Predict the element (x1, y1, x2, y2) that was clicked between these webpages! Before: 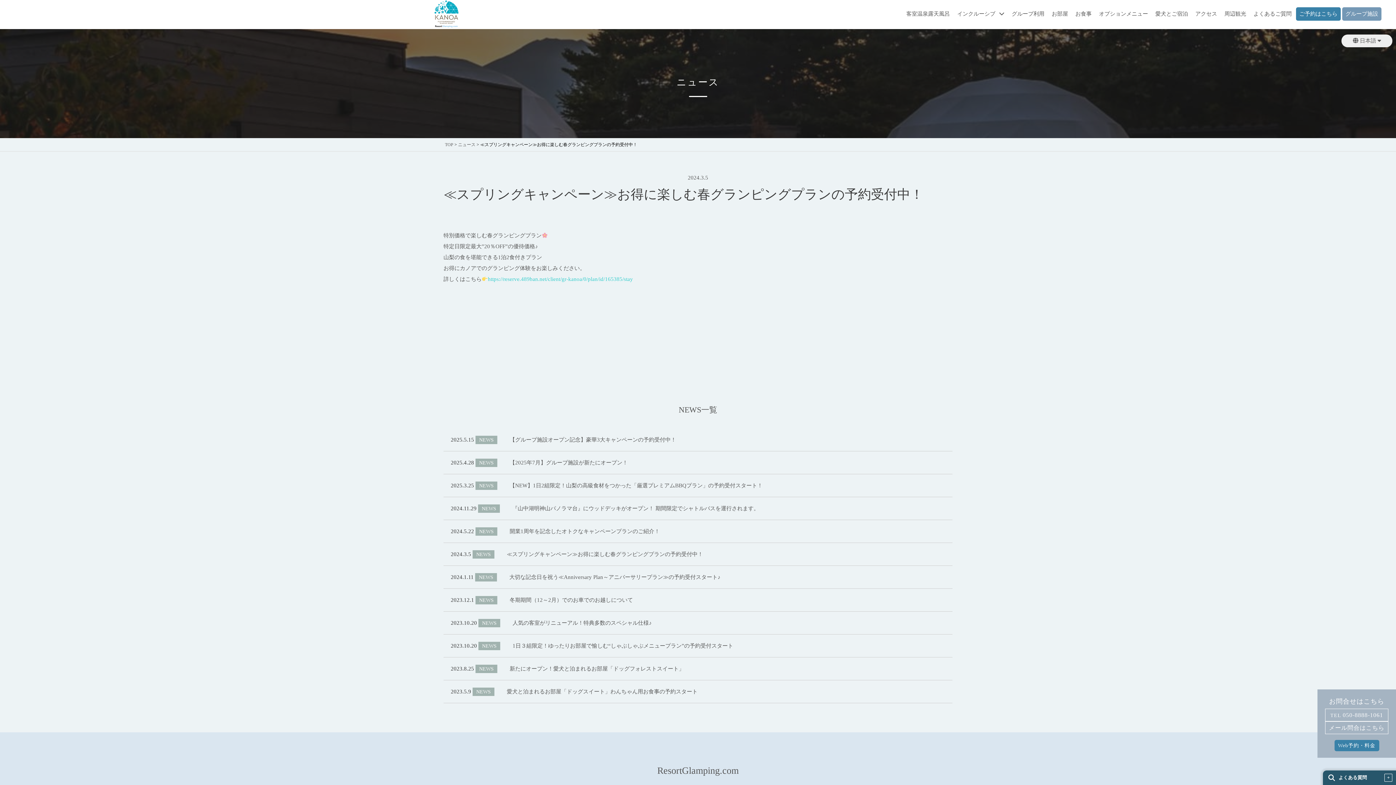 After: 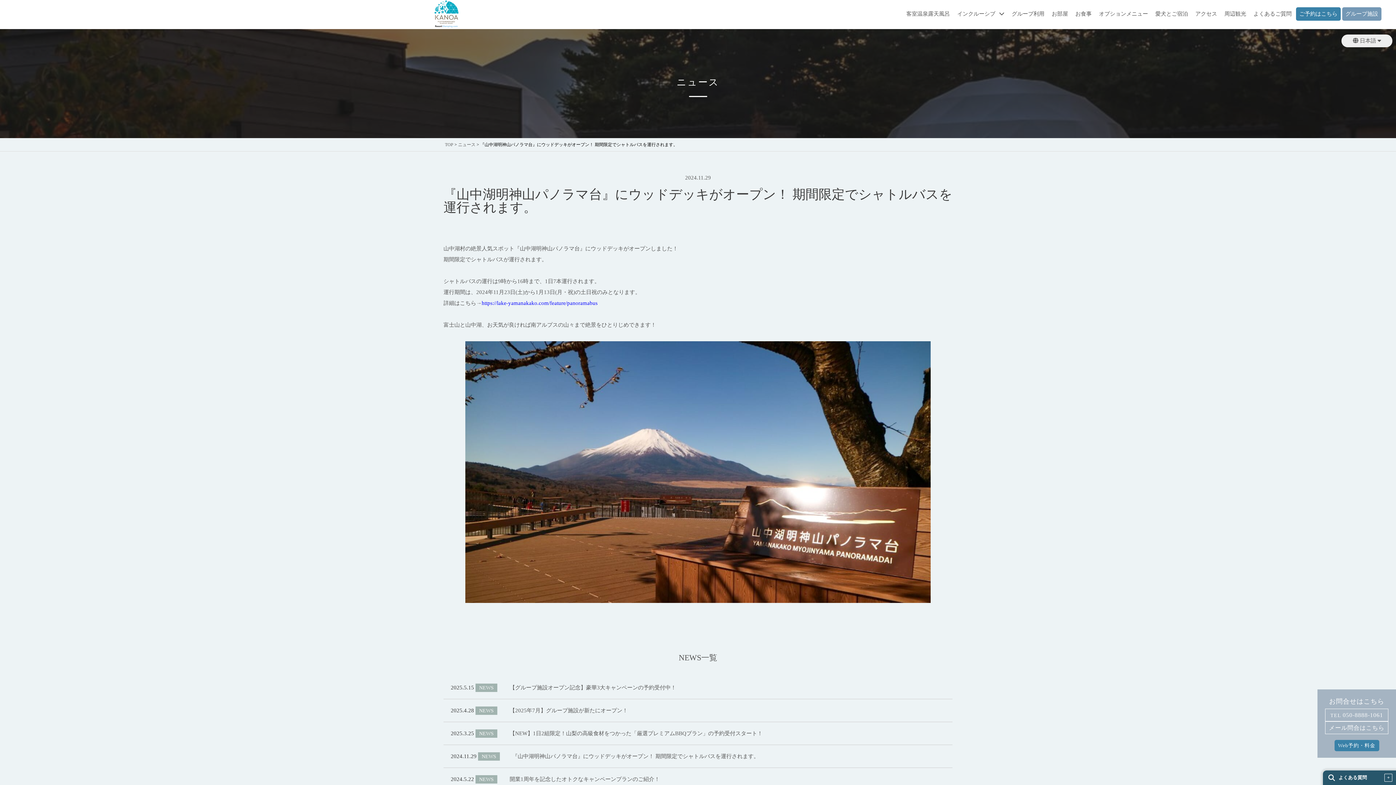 Action: label: 『山中湖明神山パノラマ台』にウッドデッキがオープン！ 期間限定でシャトルバスを運行されます。 bbox: (512, 505, 759, 511)